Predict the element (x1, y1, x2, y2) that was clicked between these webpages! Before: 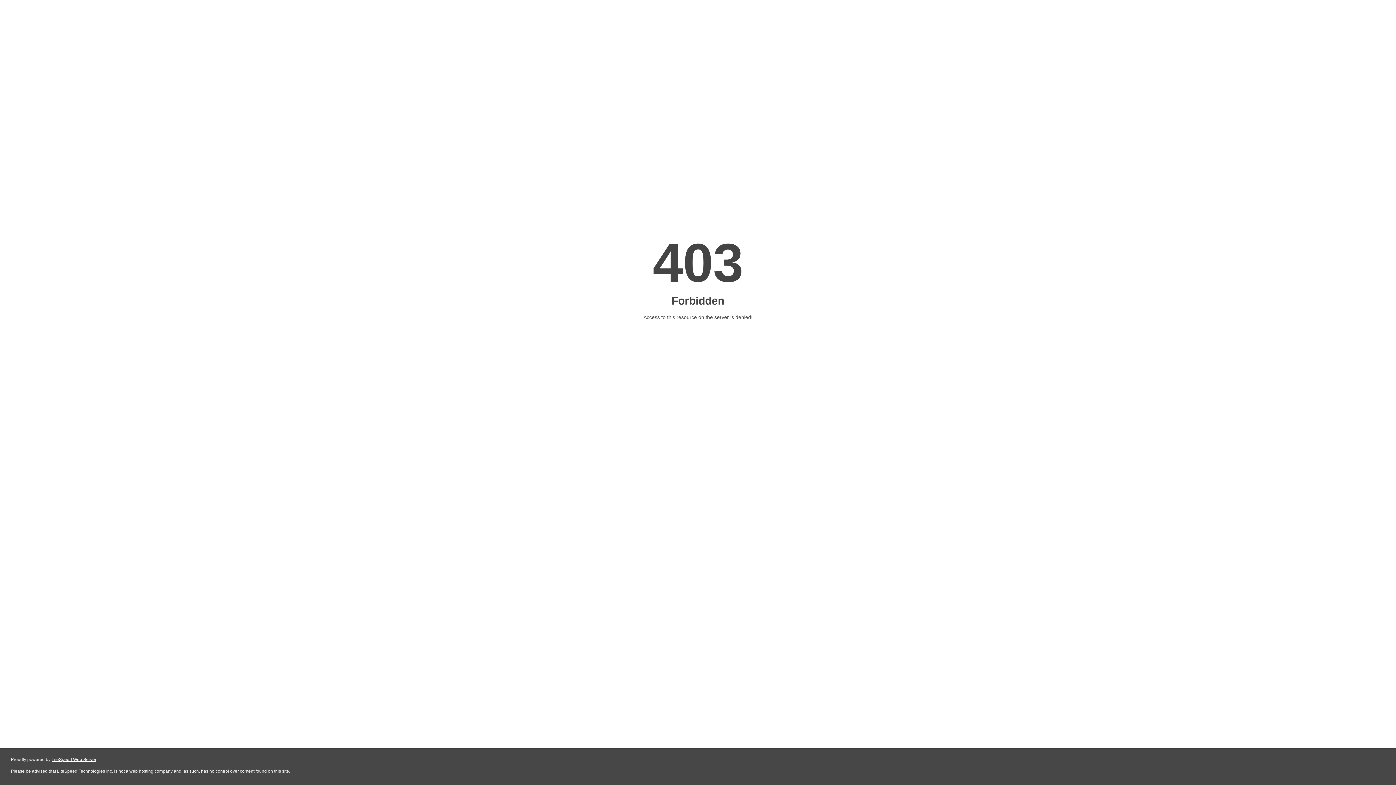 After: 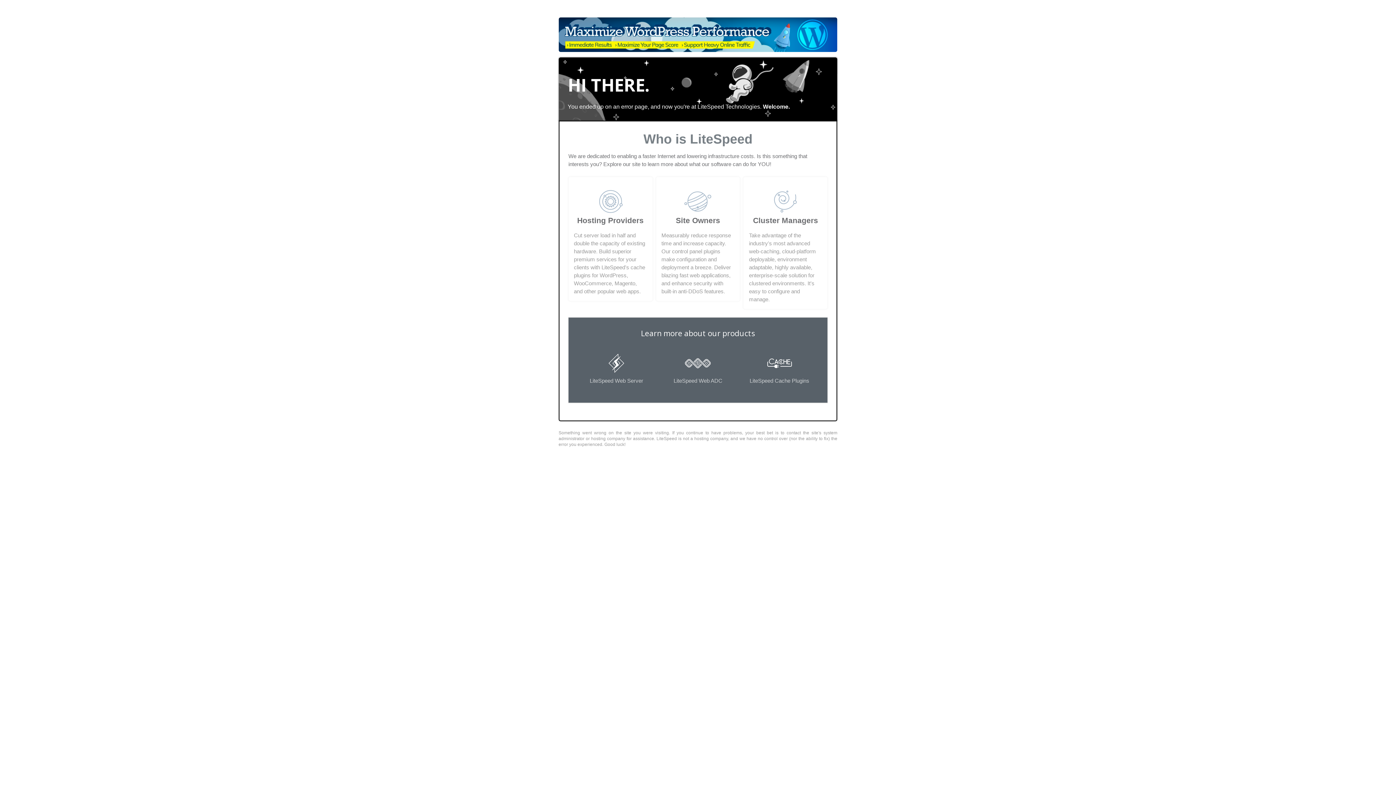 Action: bbox: (51, 757, 96, 762) label: LiteSpeed Web Server